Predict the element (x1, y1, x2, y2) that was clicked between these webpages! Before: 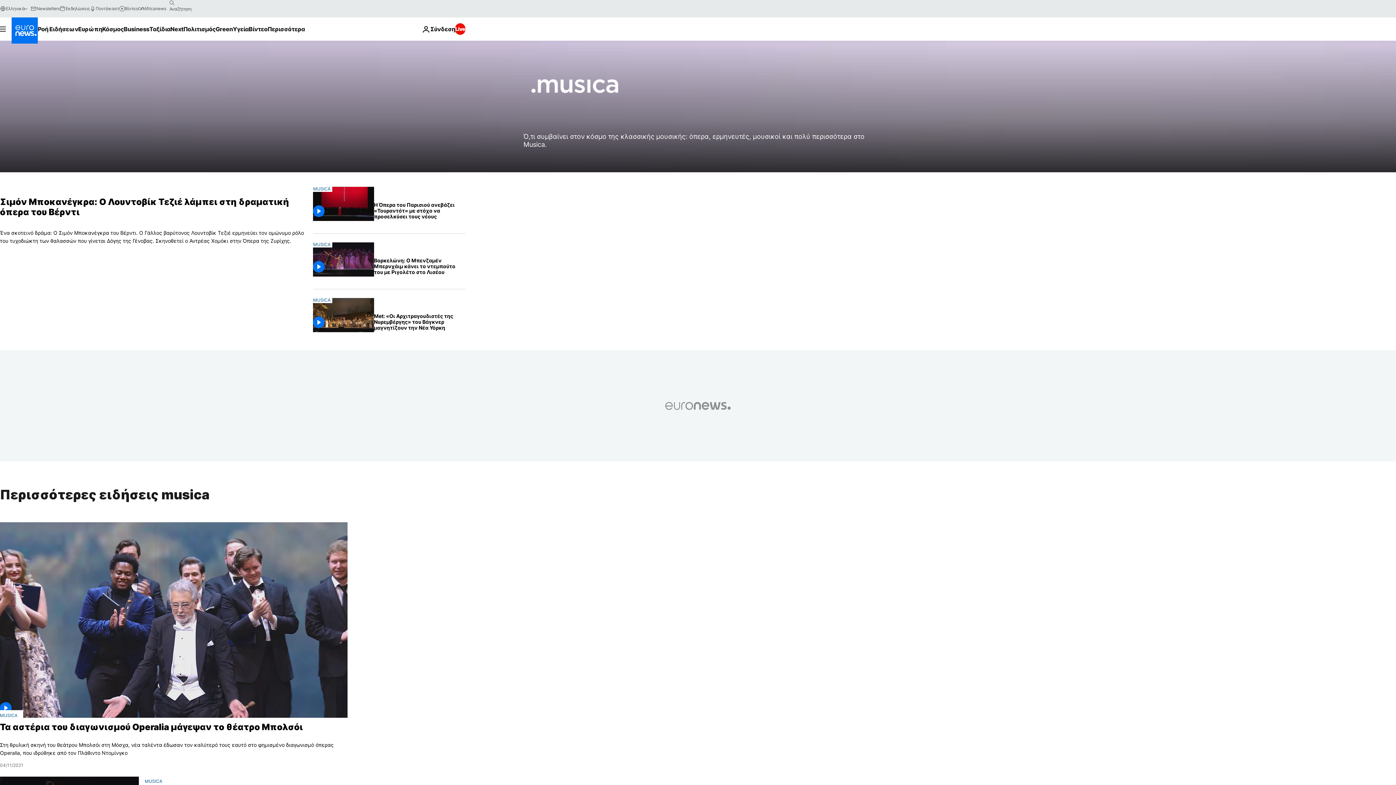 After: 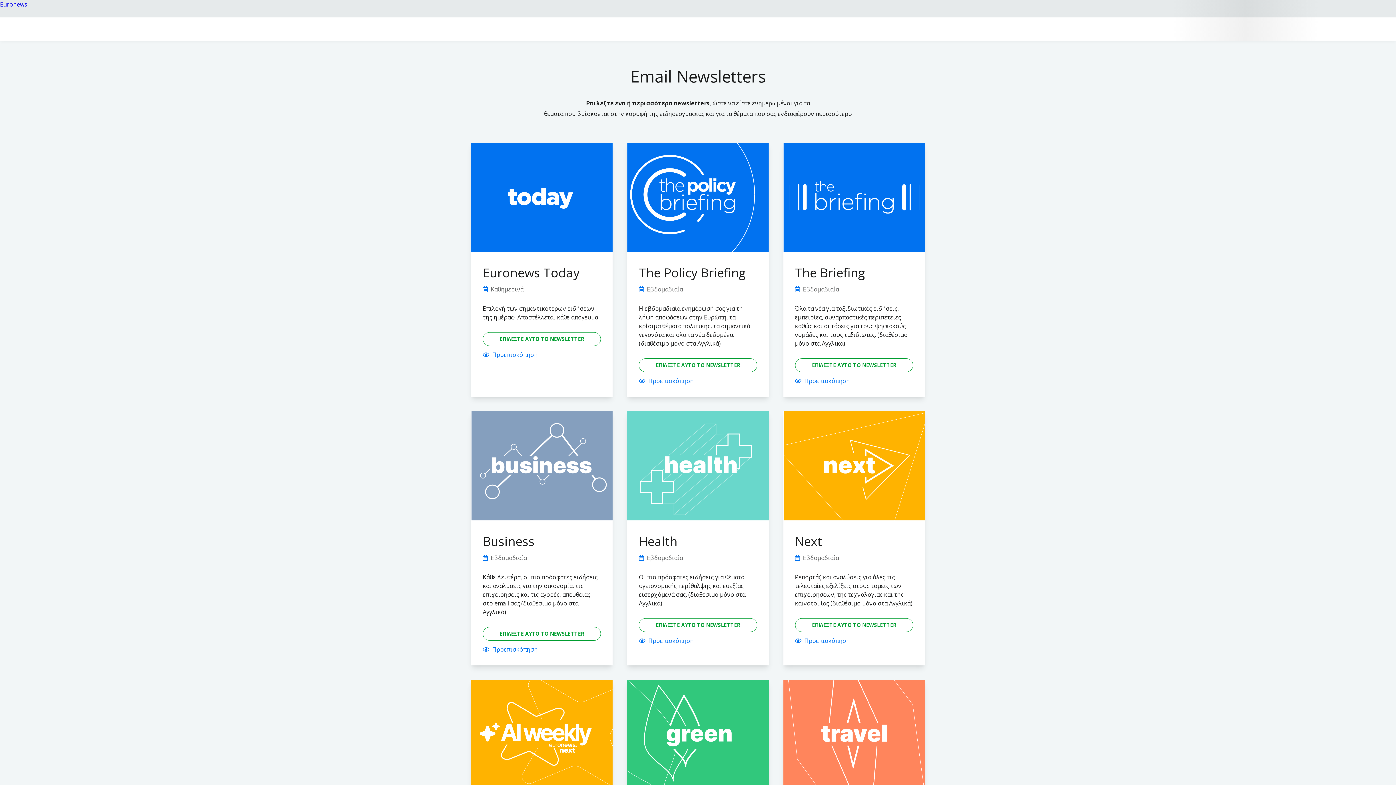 Action: label: Newsletters bbox: (30, 5, 59, 11)